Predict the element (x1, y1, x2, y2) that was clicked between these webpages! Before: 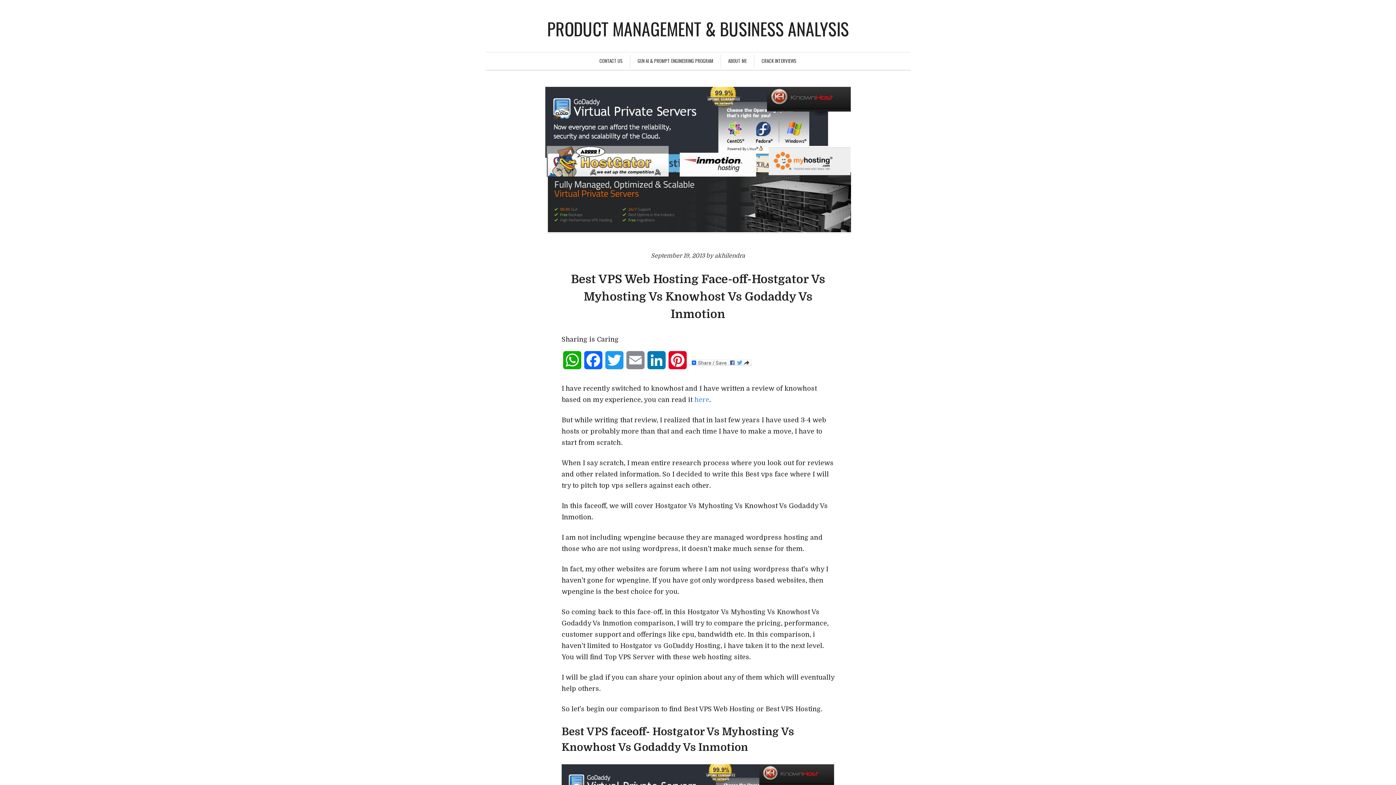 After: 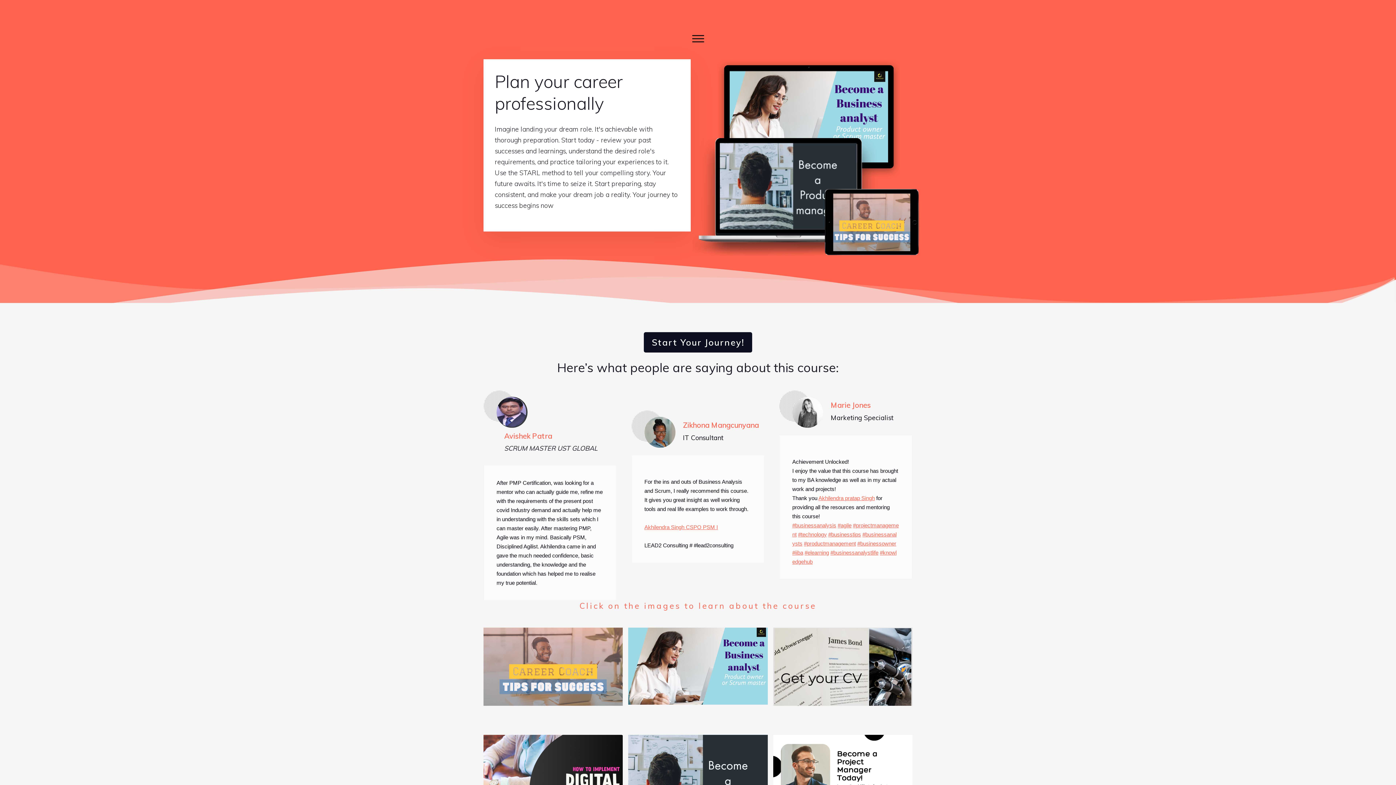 Action: bbox: (547, 15, 849, 41) label: PRODUCT MANAGEMENT & BUSINESS ANALYSIS